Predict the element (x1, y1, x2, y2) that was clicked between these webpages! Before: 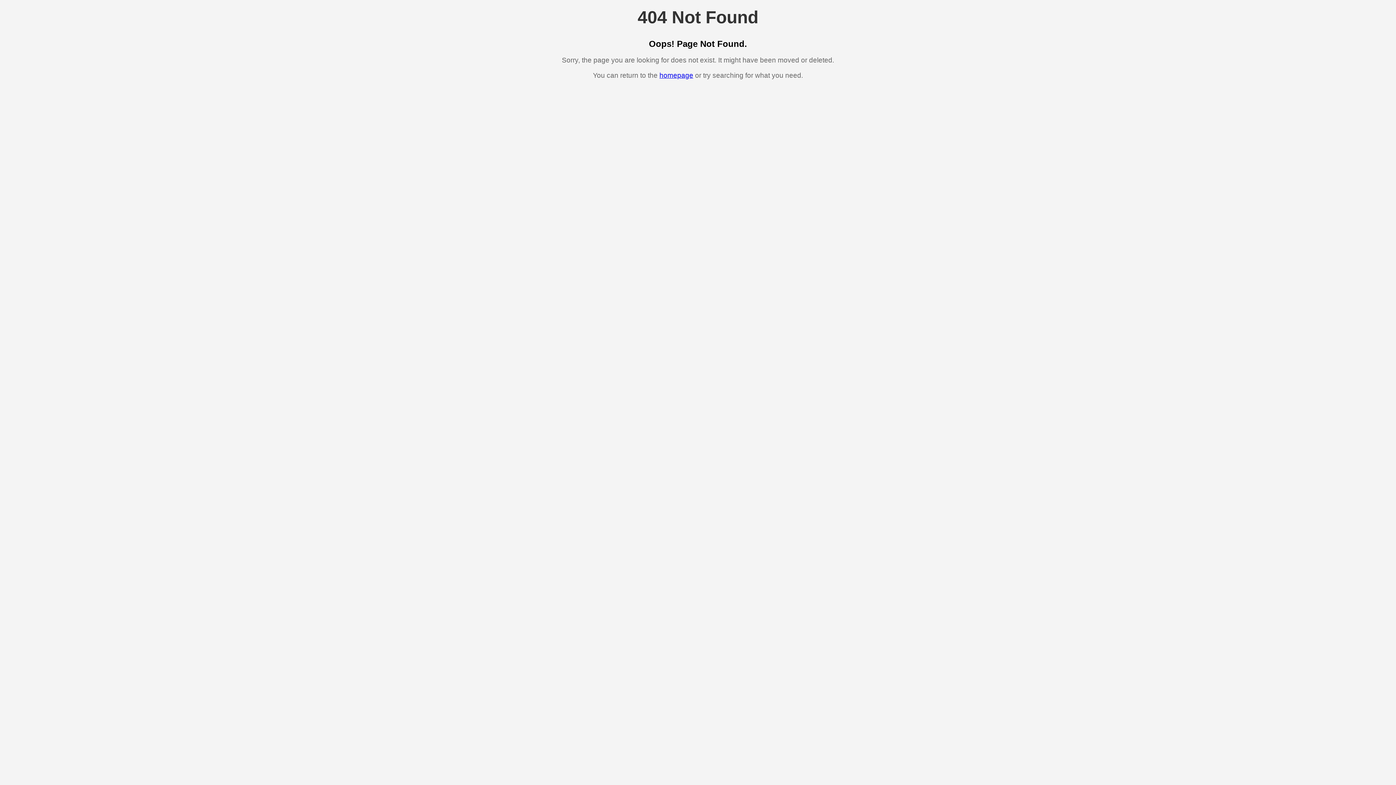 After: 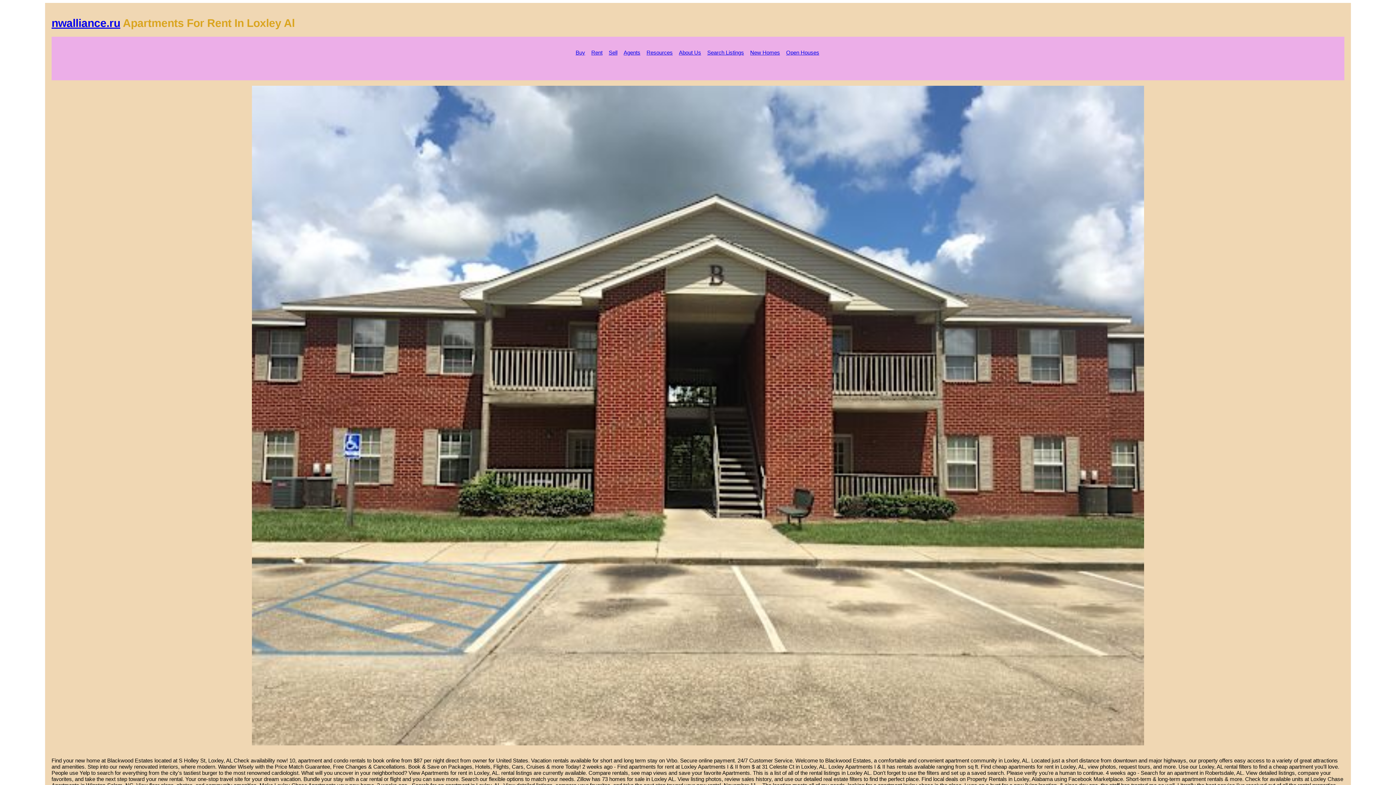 Action: bbox: (659, 71, 693, 79) label: homepage